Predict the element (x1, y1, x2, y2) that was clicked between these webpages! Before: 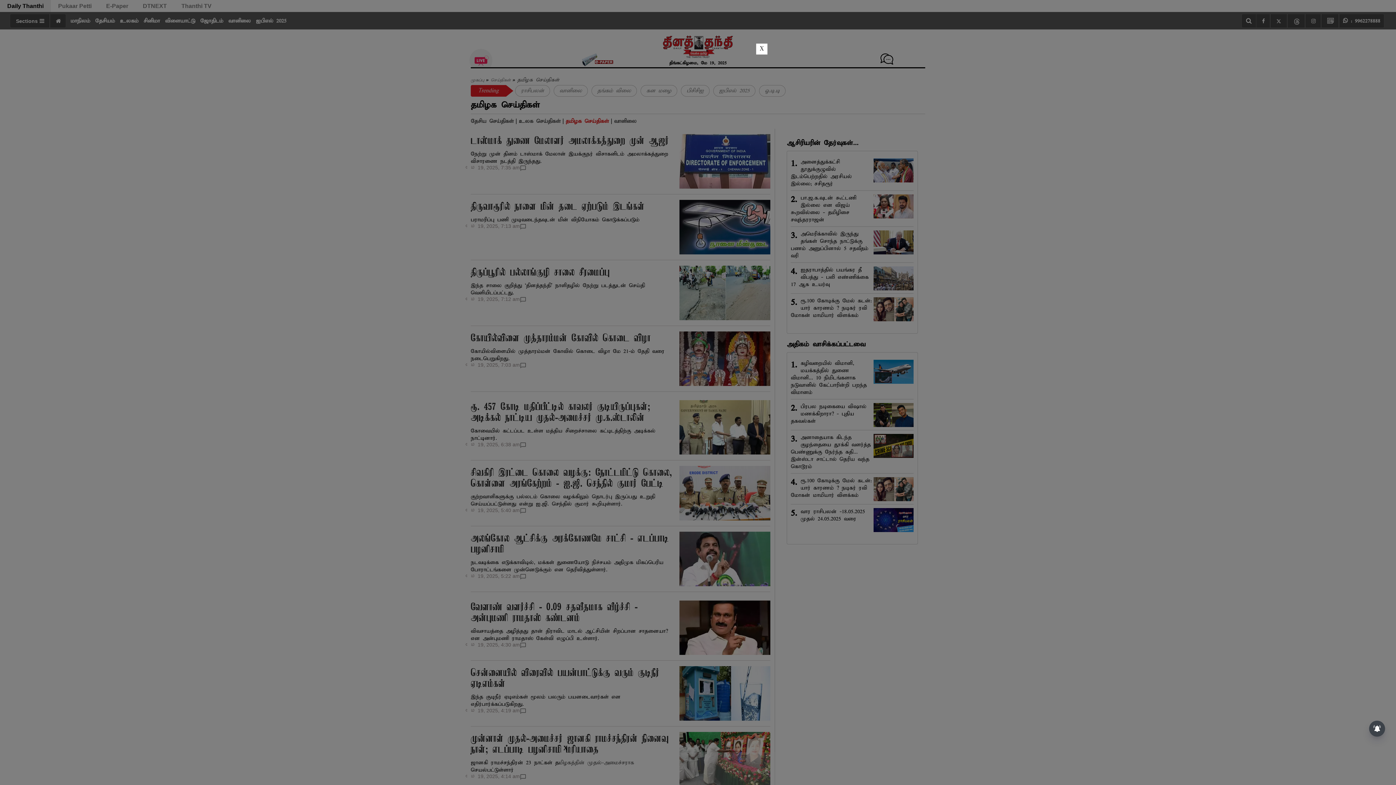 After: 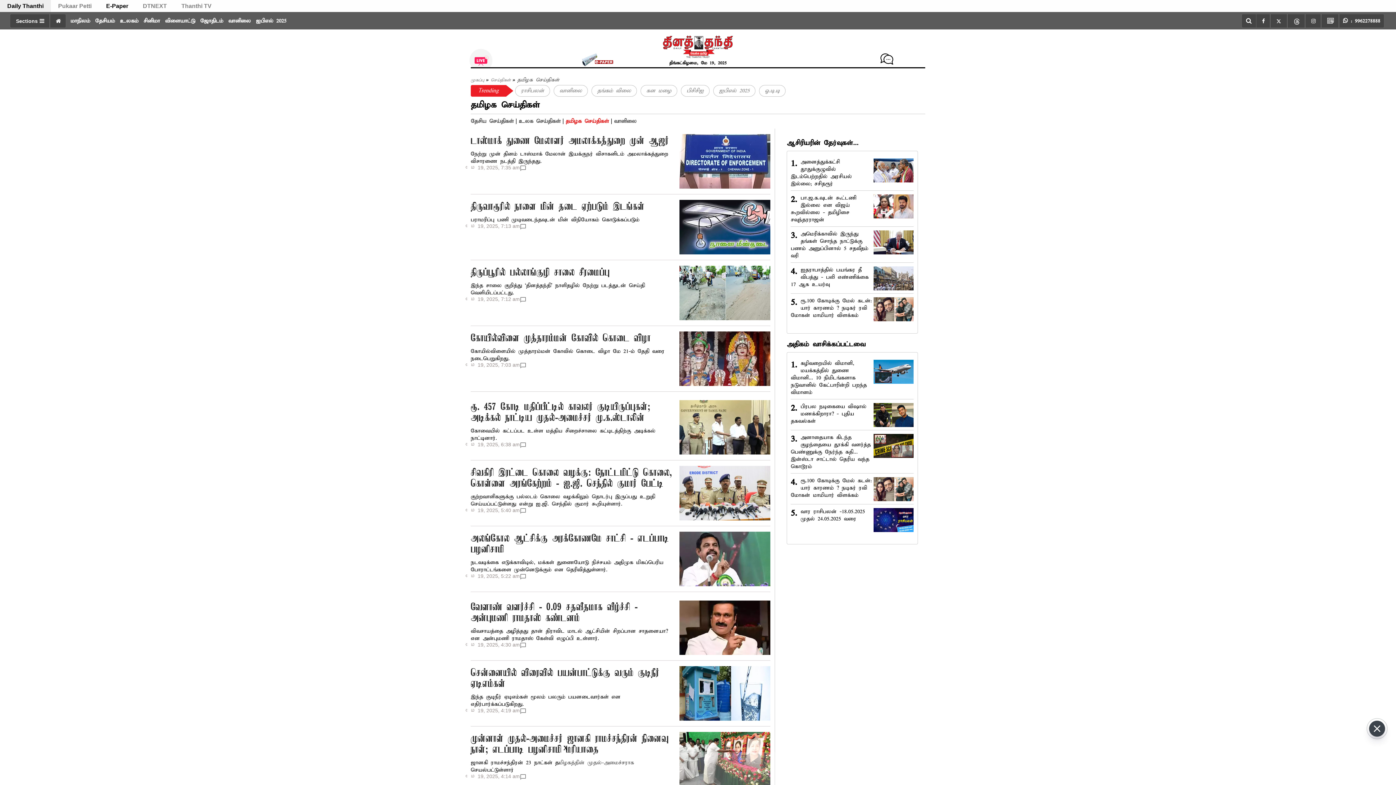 Action: label: E-Paper bbox: (98, 0, 135, 12)